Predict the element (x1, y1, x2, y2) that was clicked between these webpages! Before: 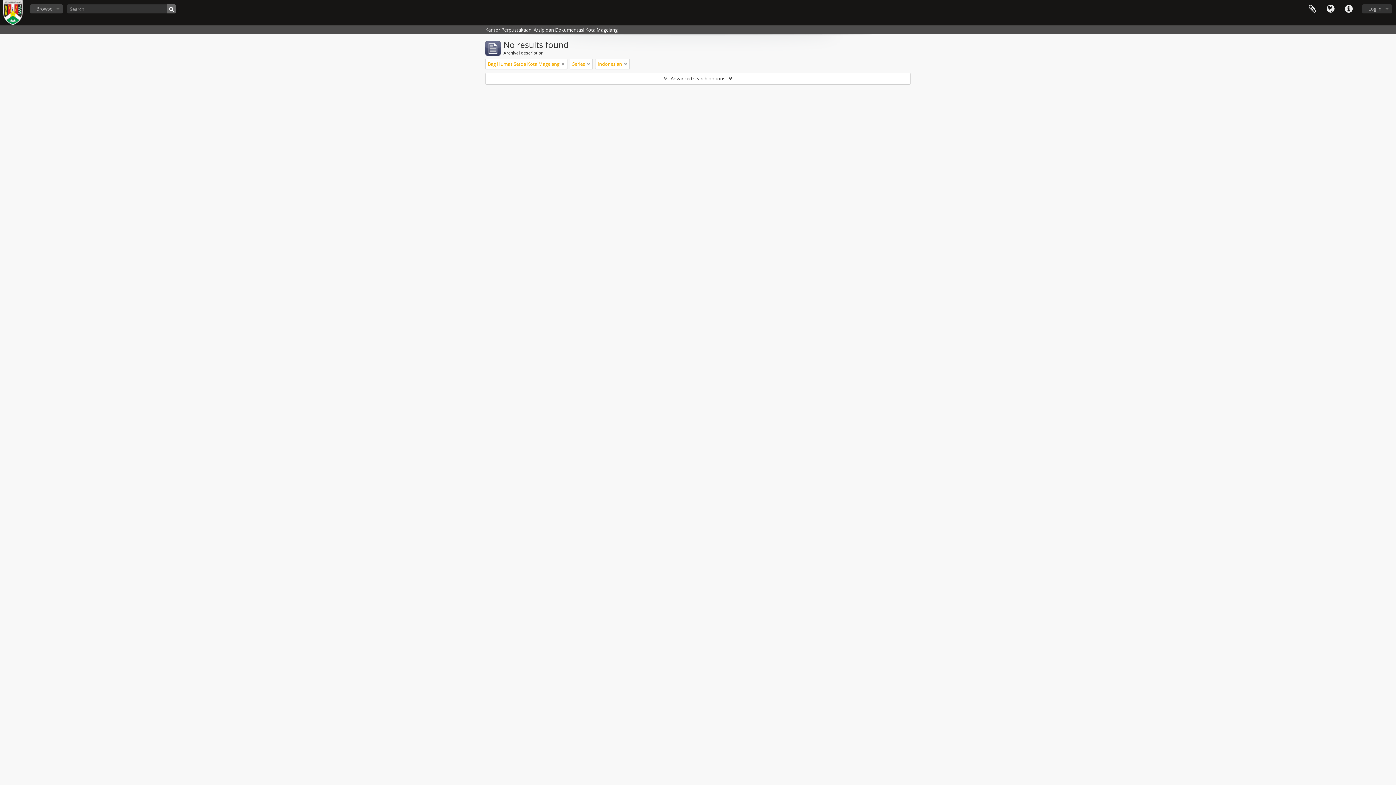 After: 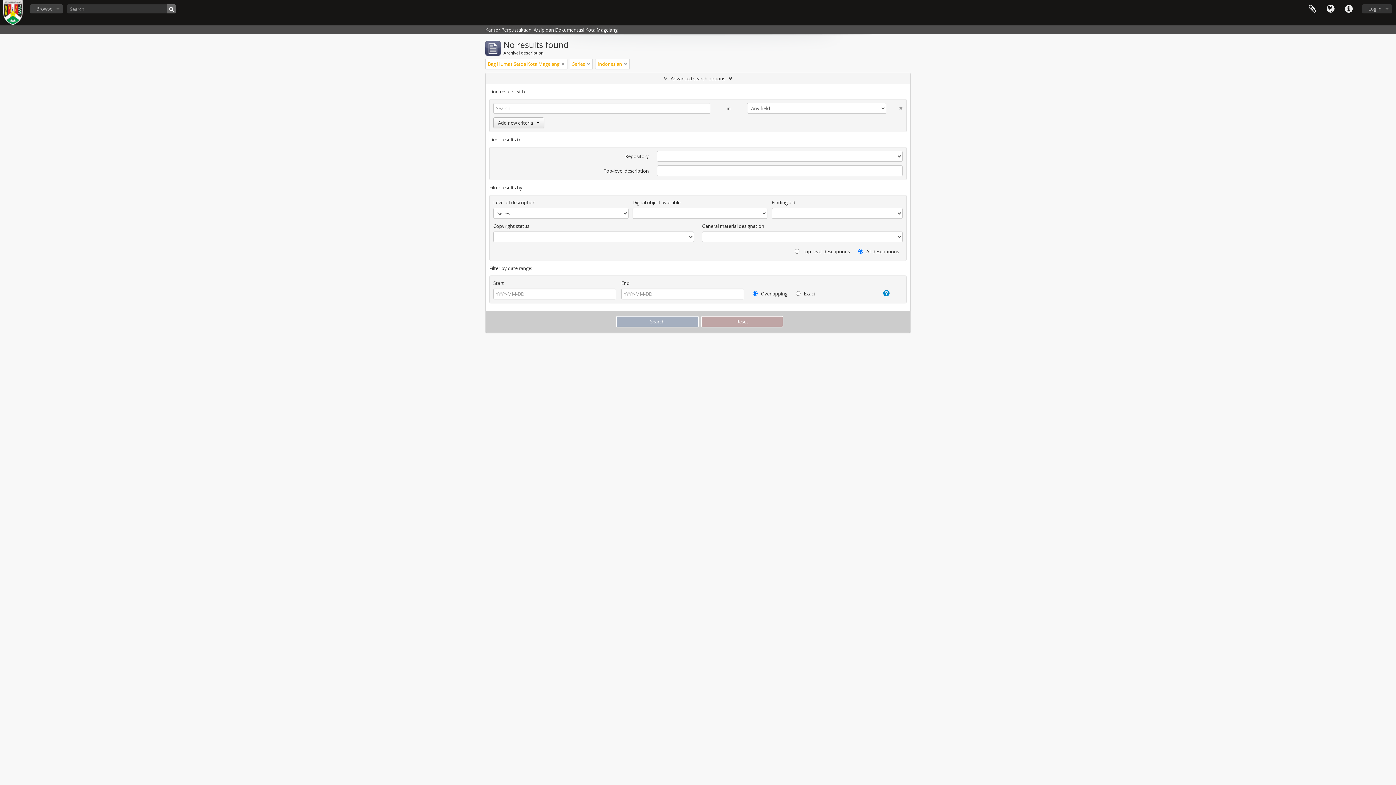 Action: bbox: (485, 73, 910, 84) label: Advanced search options